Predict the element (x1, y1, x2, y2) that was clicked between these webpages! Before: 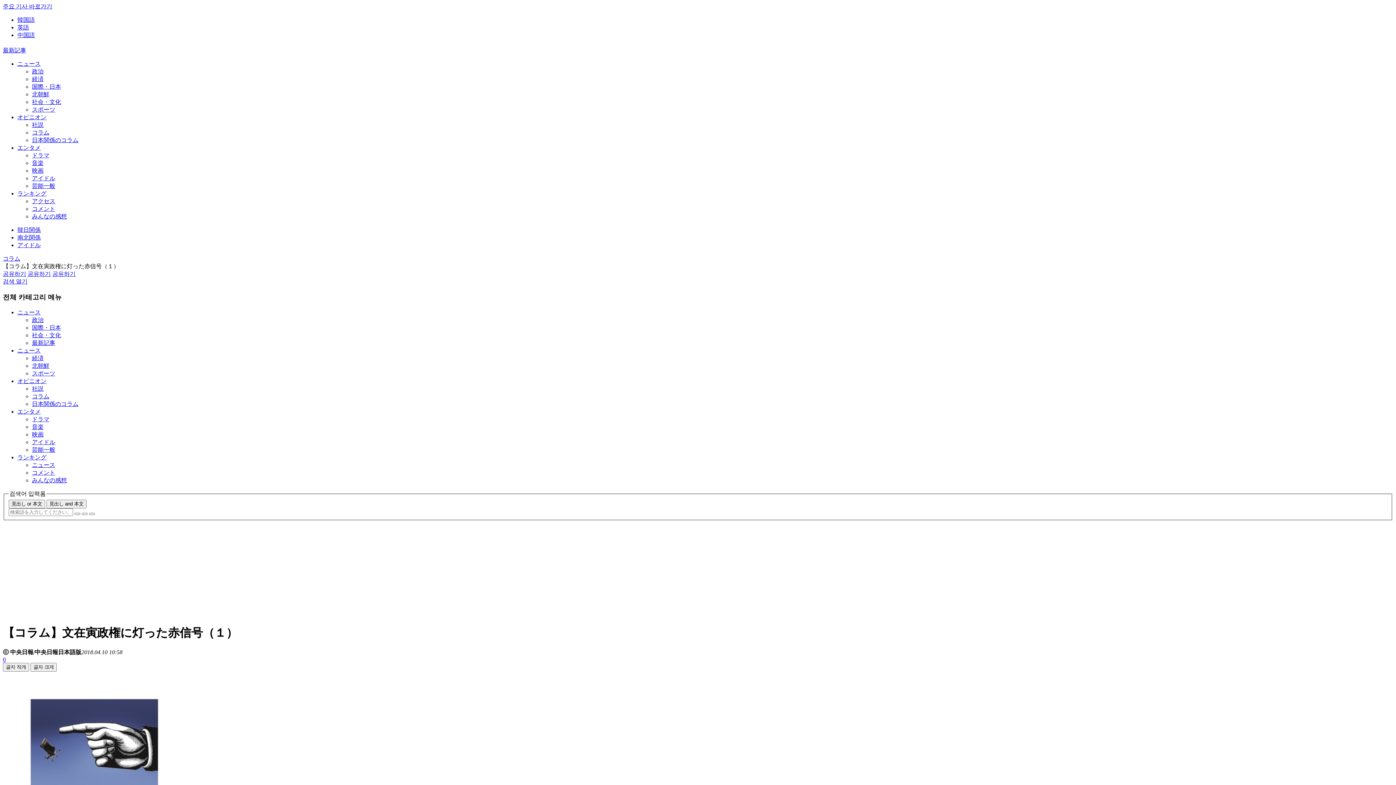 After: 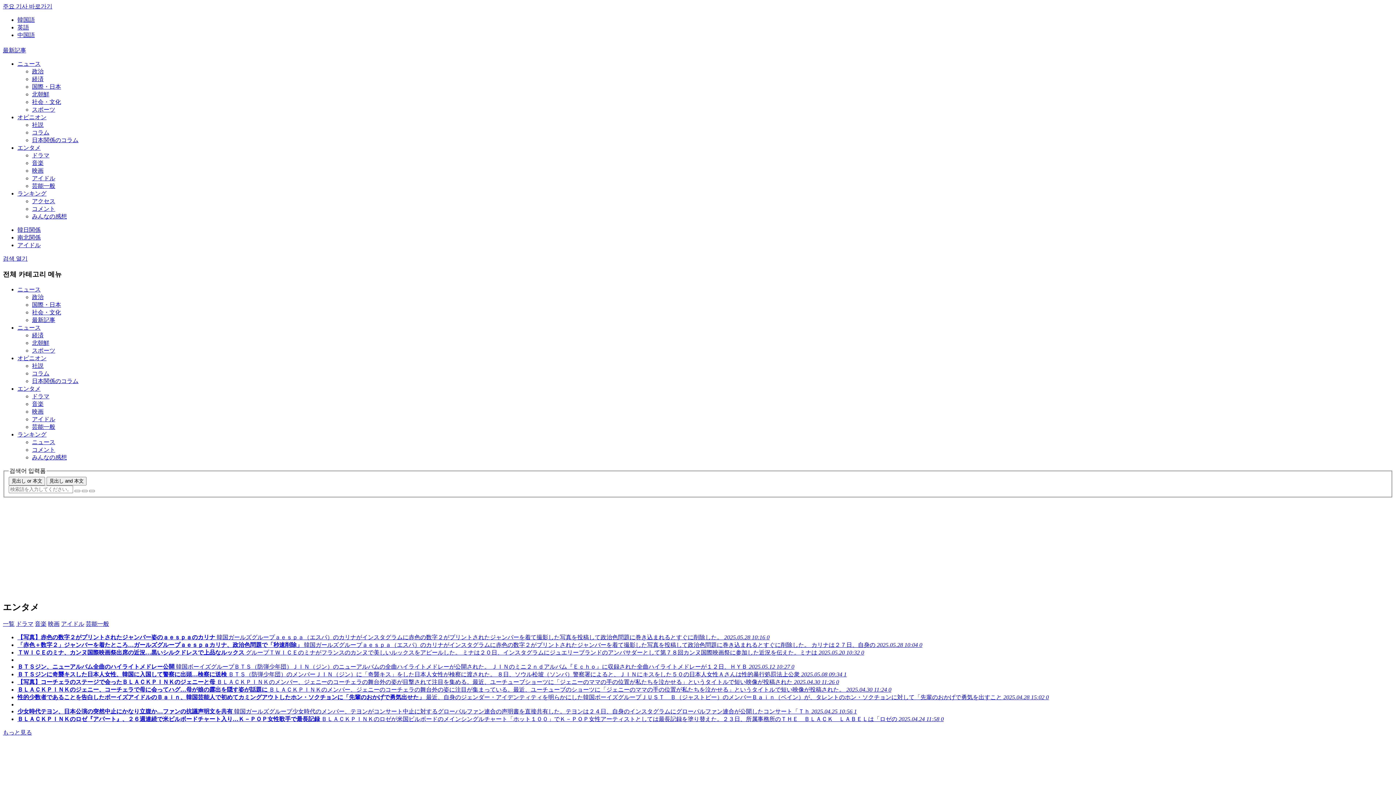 Action: bbox: (17, 242, 40, 248) label: アイドル